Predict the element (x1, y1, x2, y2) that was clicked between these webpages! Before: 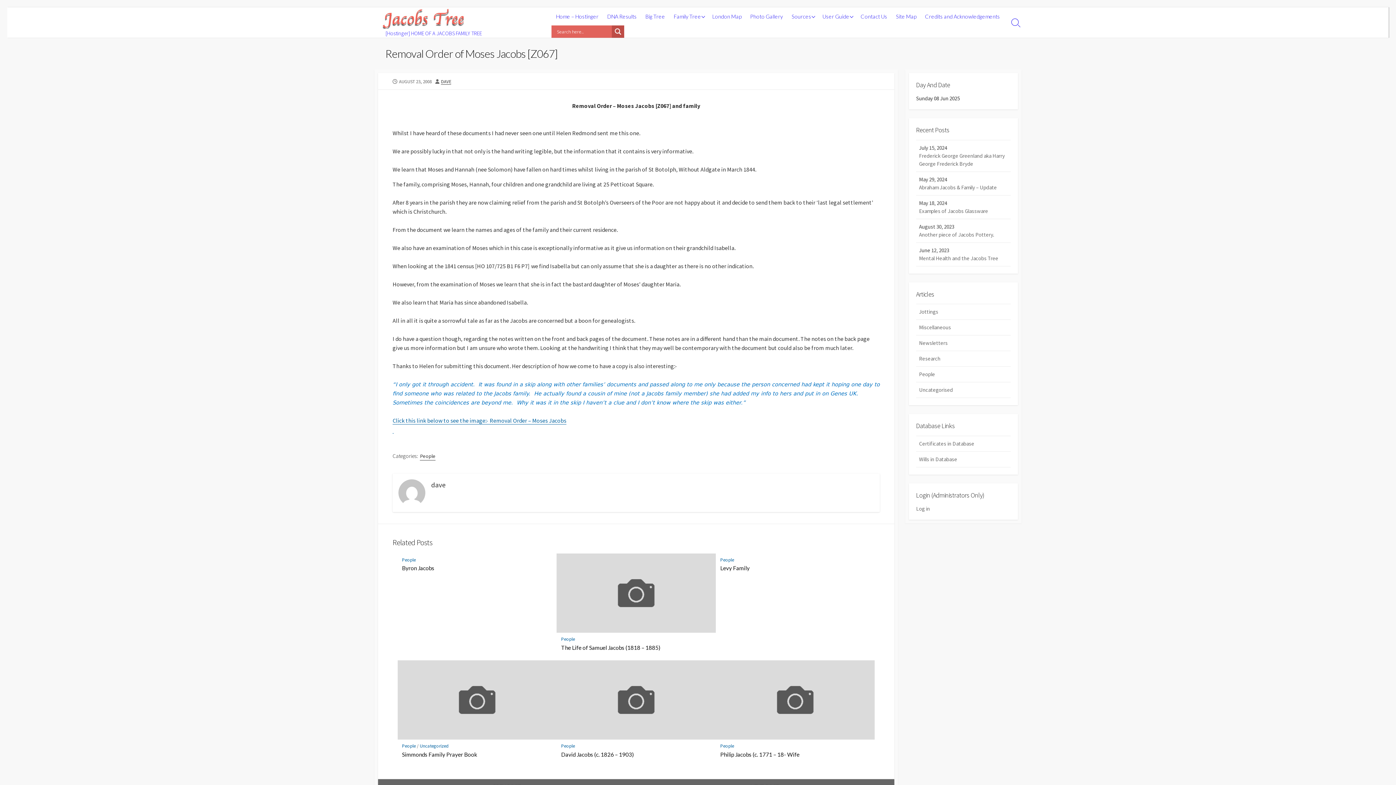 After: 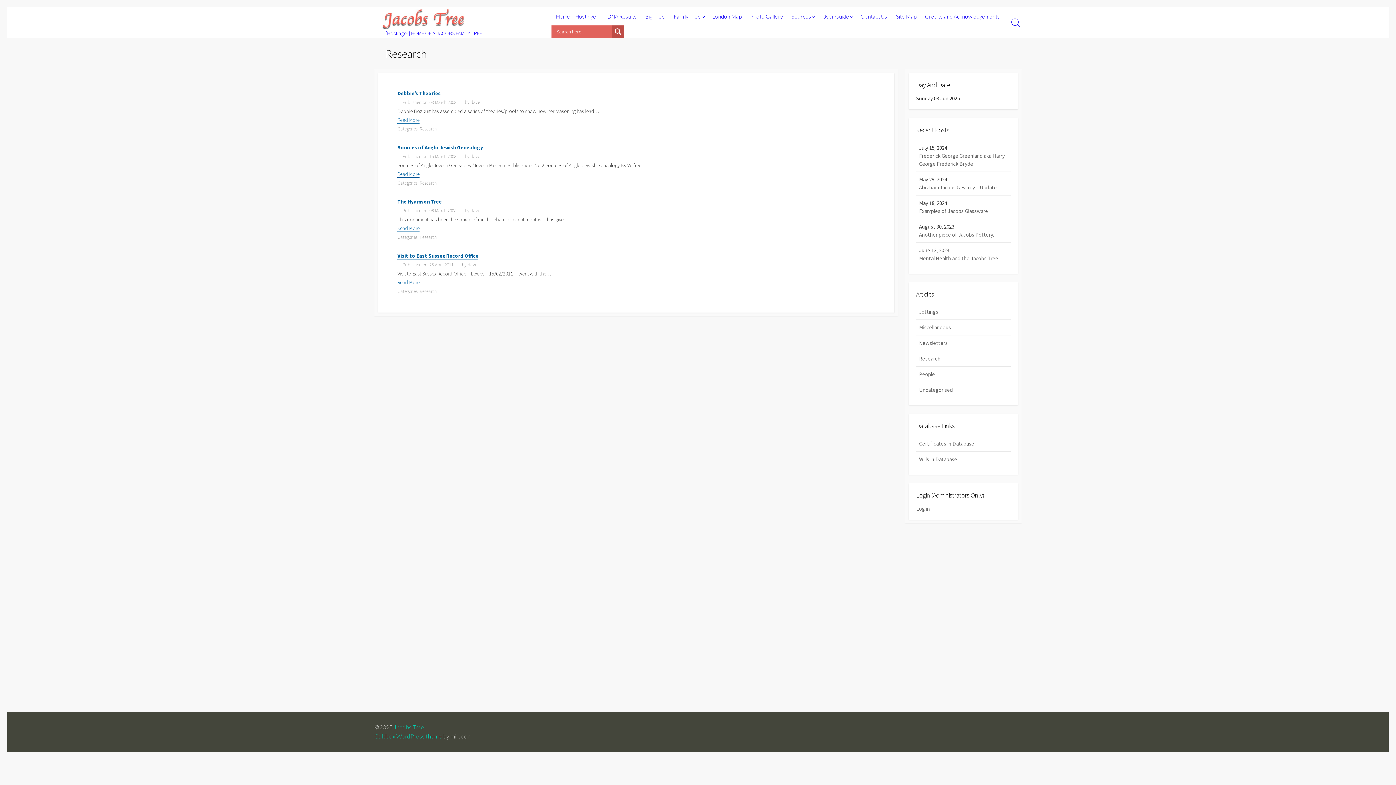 Action: bbox: (916, 351, 1010, 366) label: Research